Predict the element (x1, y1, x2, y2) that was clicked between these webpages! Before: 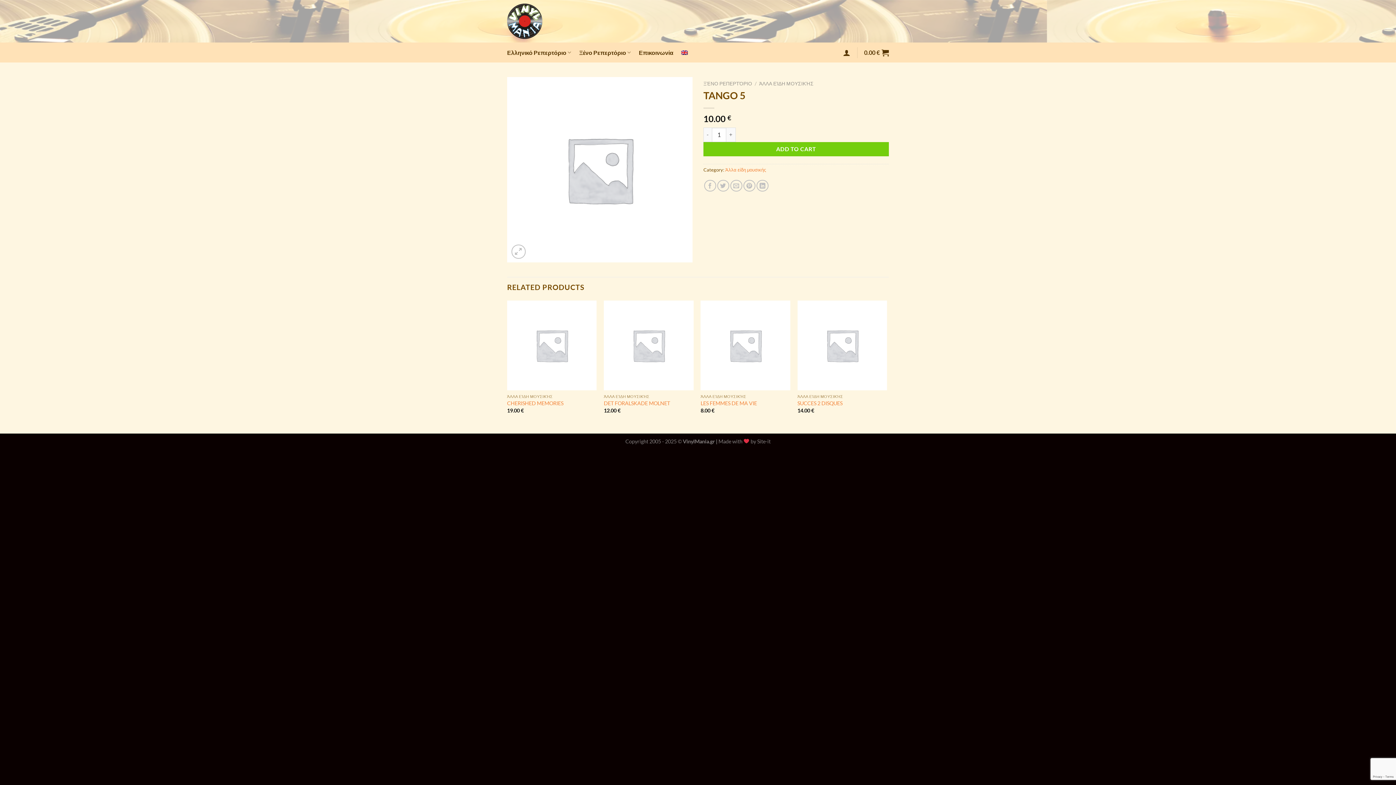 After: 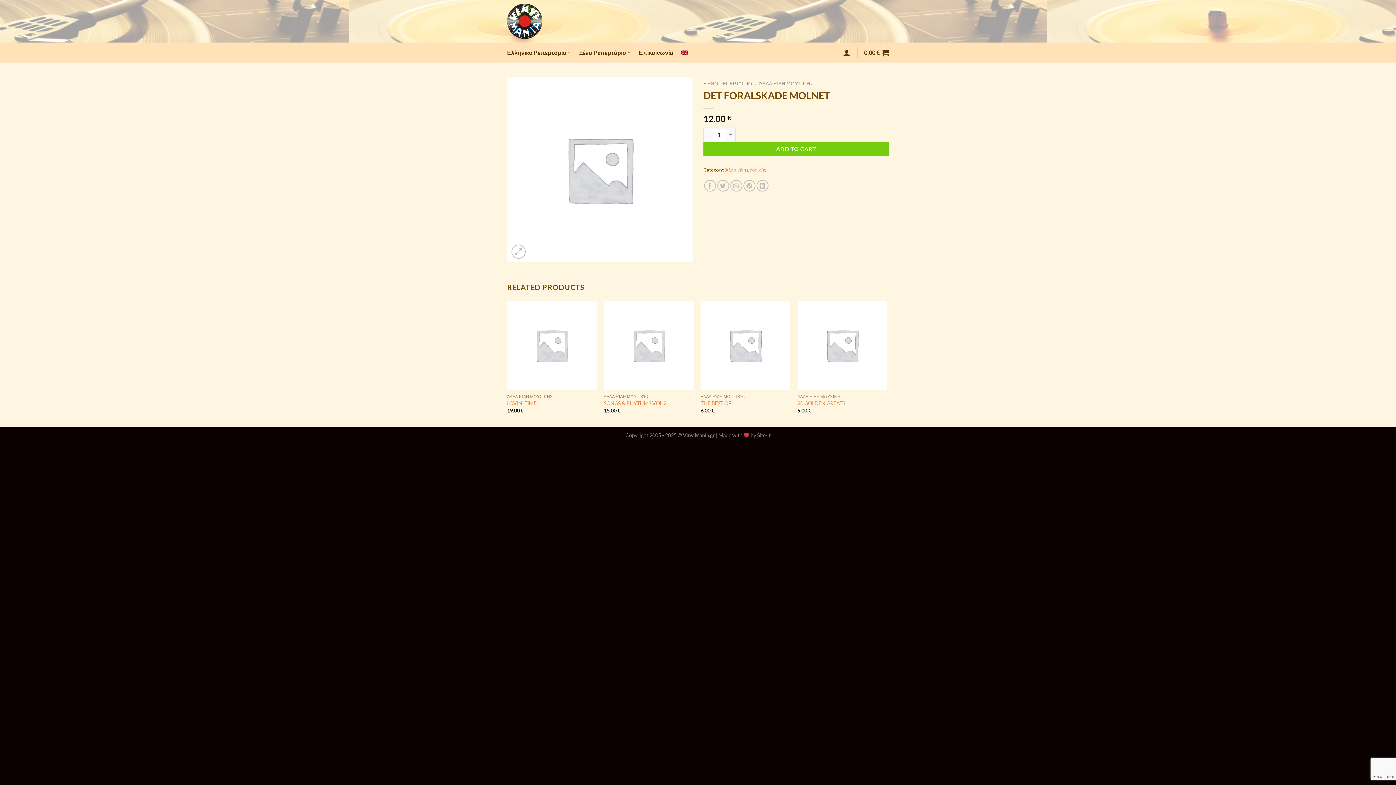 Action: bbox: (604, 300, 693, 390) label: DET FORALSKADE MOLNET